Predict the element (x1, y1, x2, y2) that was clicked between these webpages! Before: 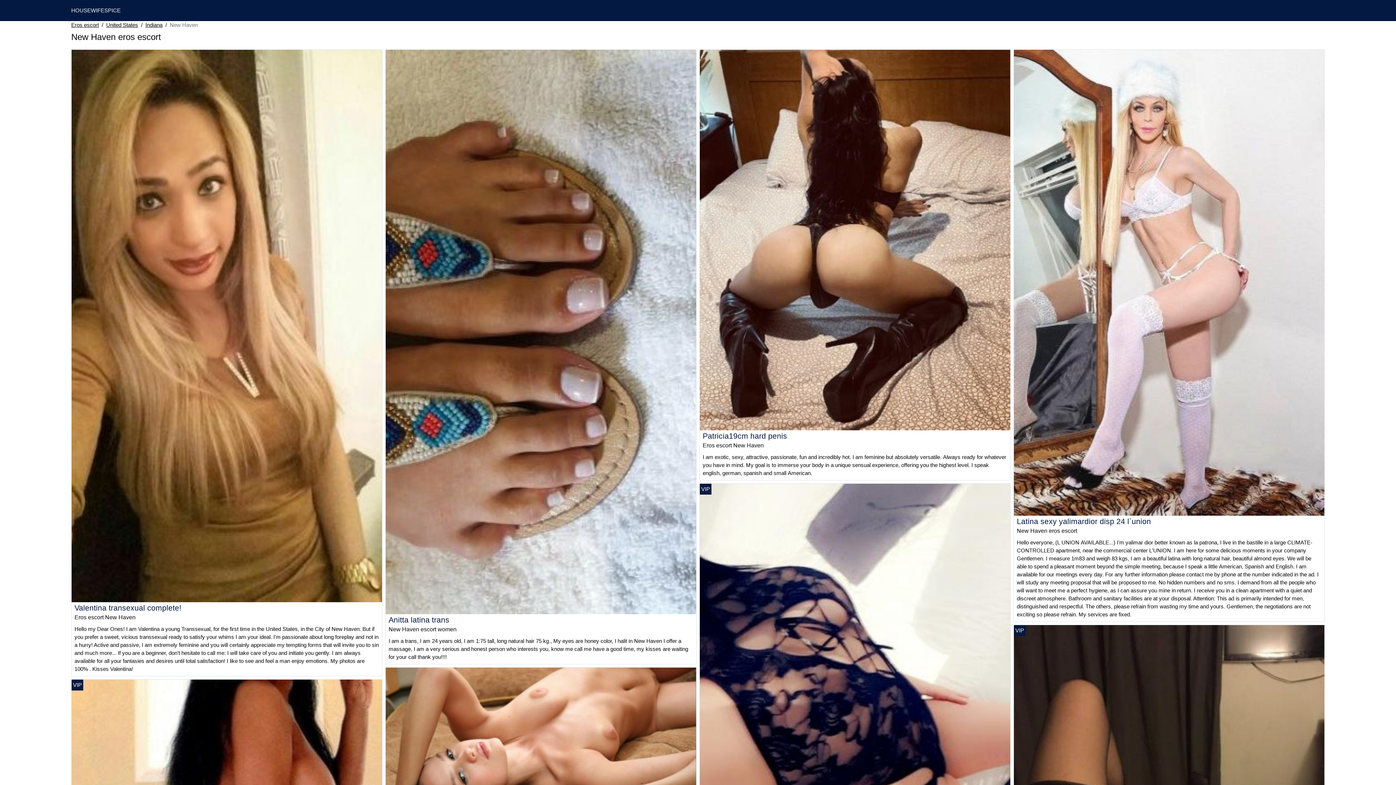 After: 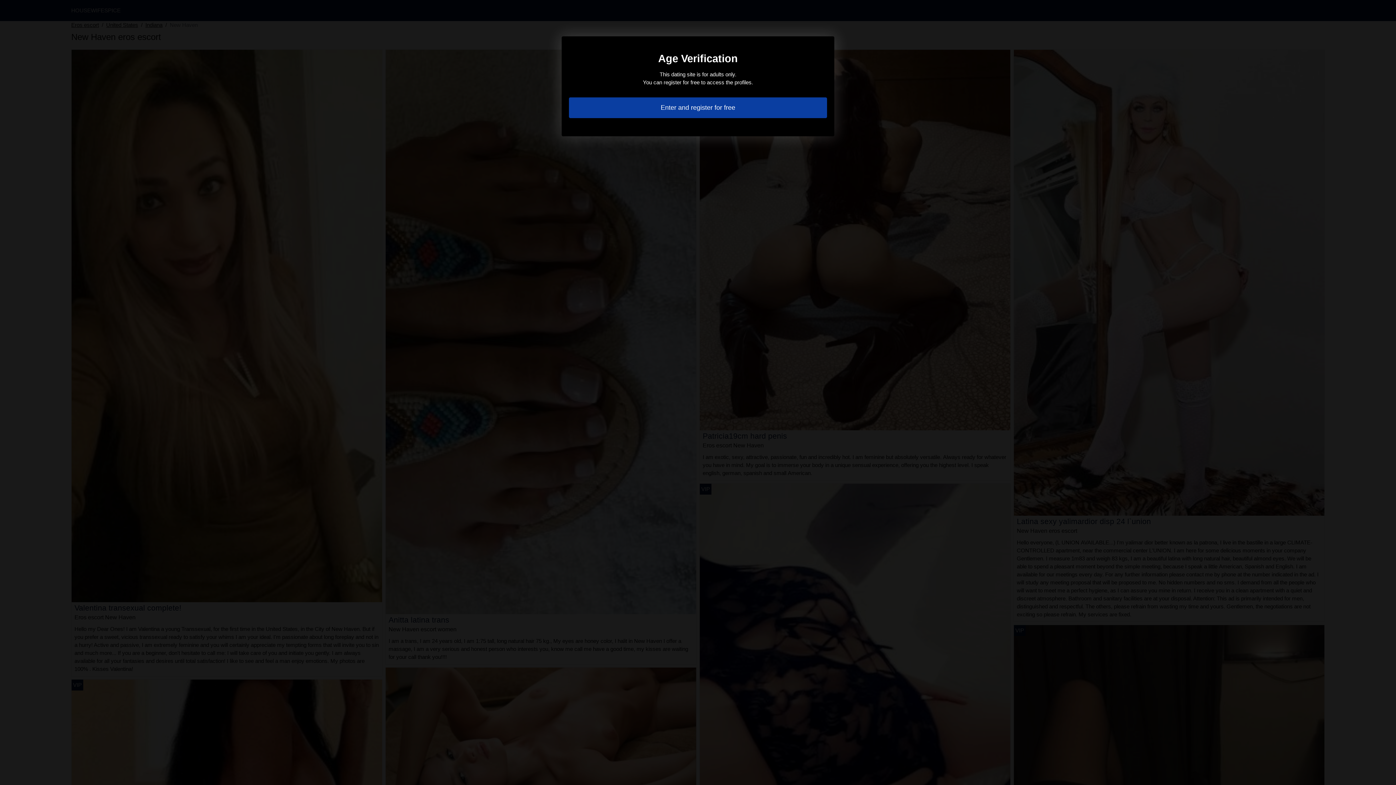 Action: bbox: (385, 754, 696, 760)